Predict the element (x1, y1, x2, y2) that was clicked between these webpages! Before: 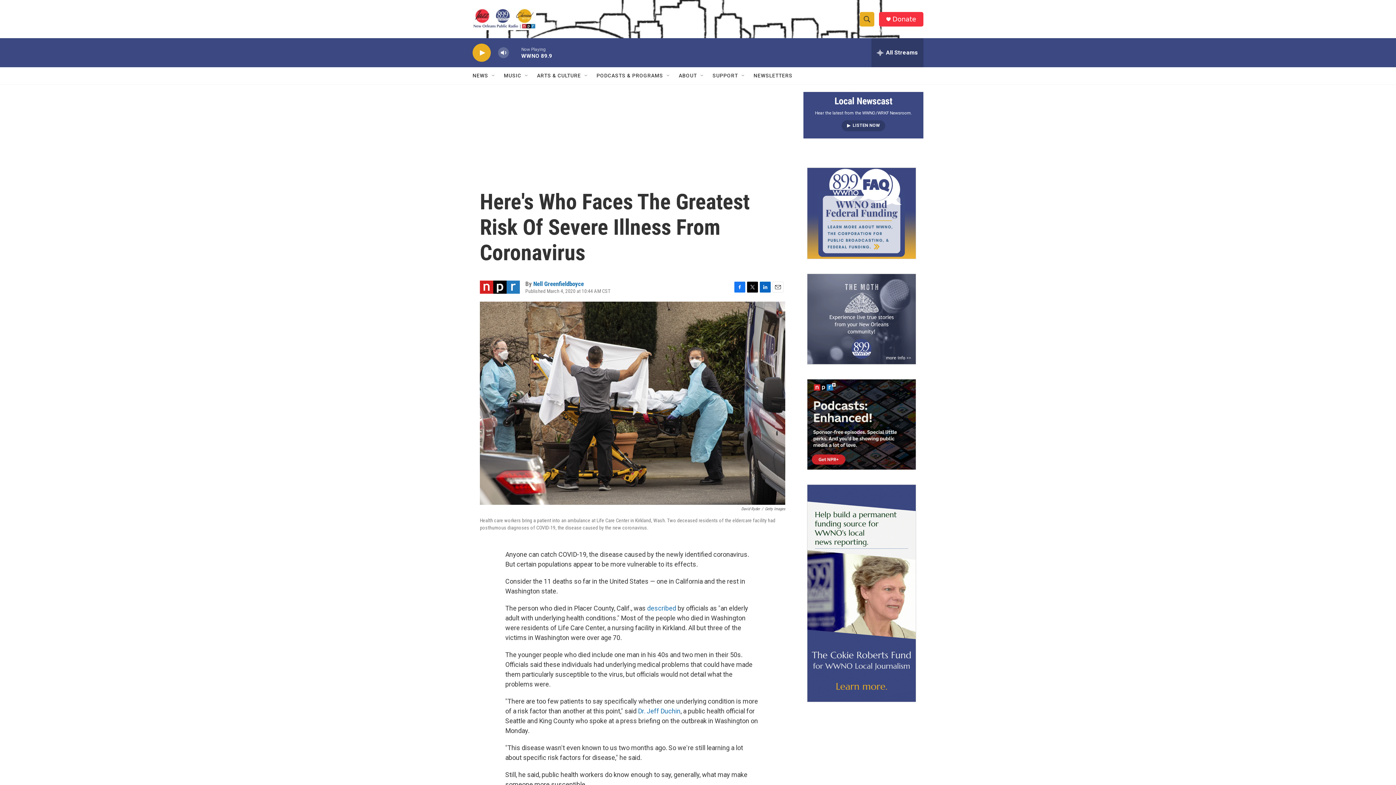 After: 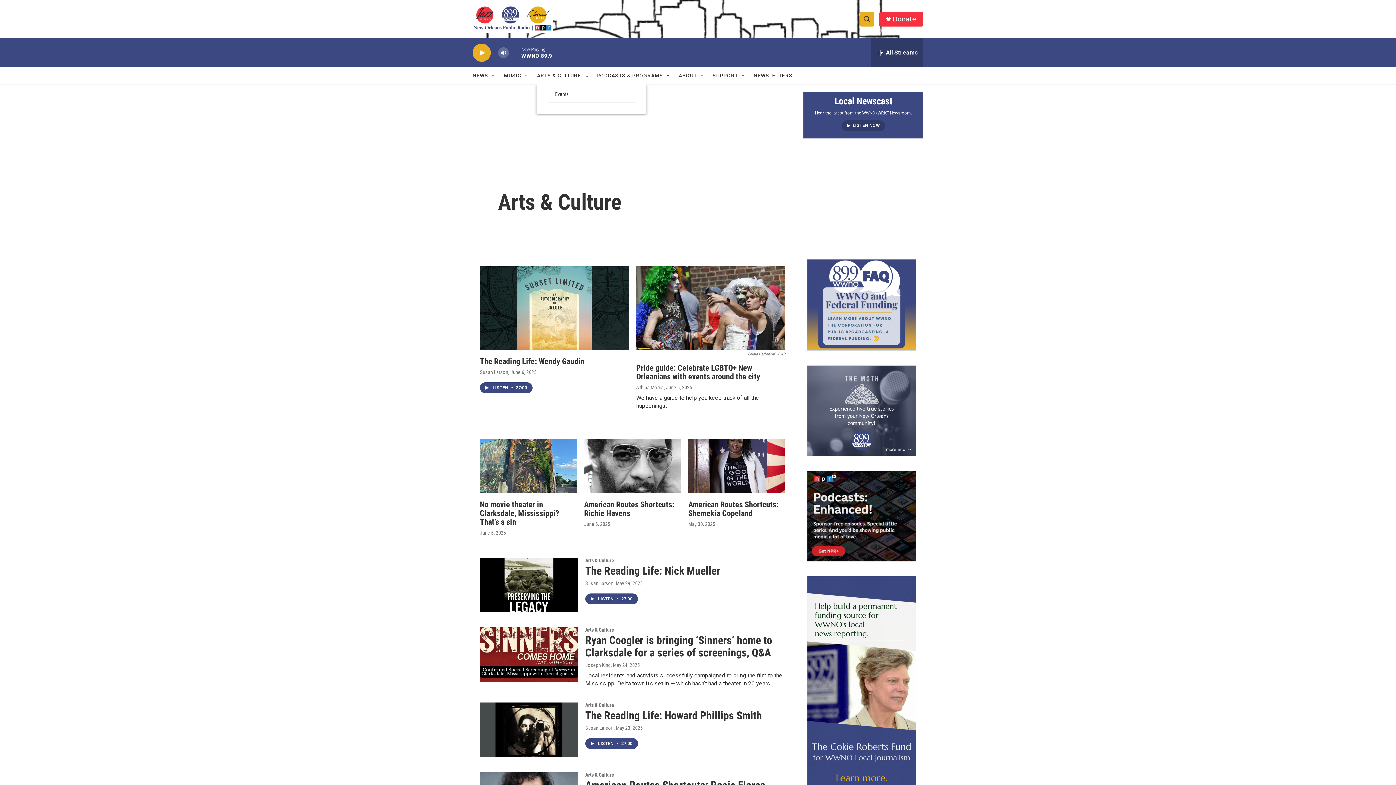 Action: label: ARTS & CULTURE bbox: (537, 67, 581, 84)